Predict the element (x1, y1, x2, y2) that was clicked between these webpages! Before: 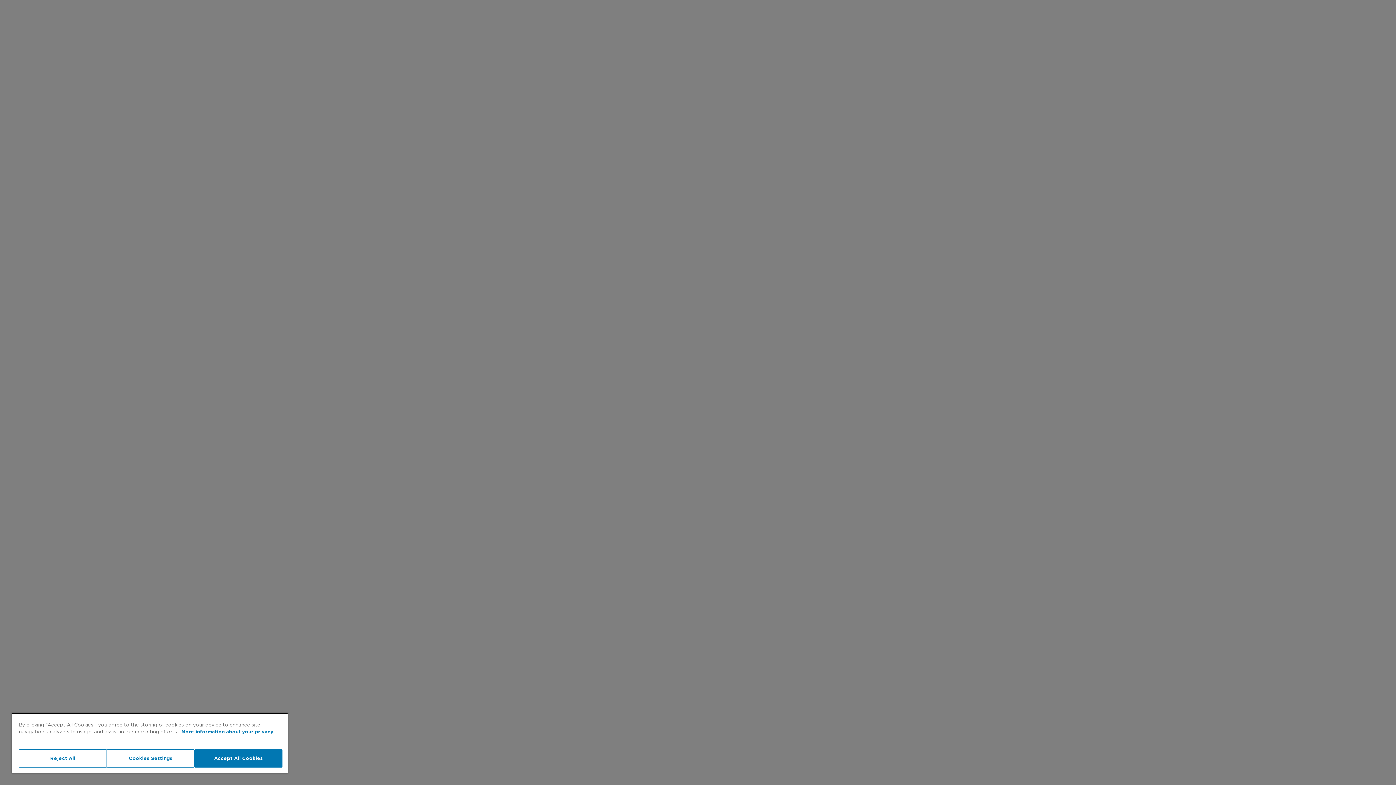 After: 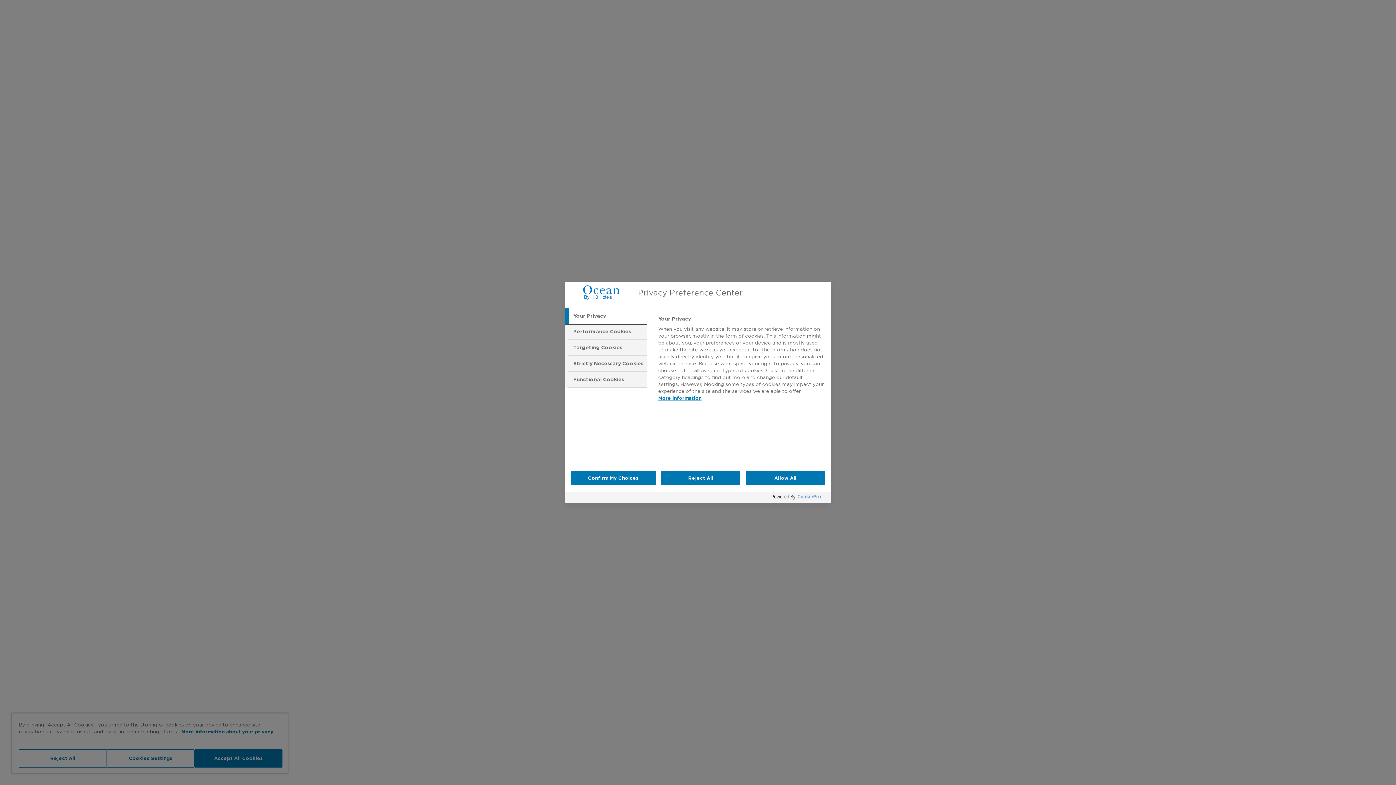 Action: label: Cookies Settings bbox: (106, 749, 194, 768)